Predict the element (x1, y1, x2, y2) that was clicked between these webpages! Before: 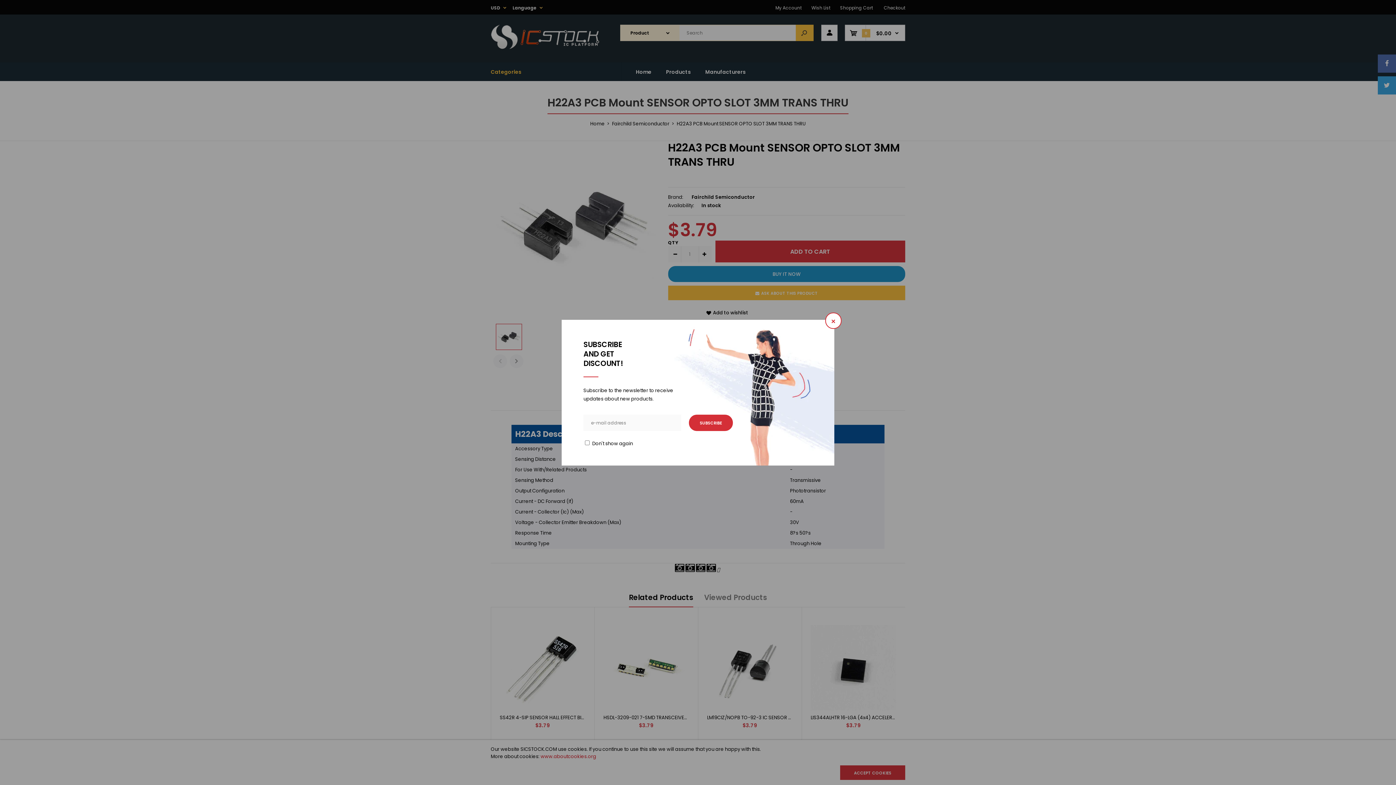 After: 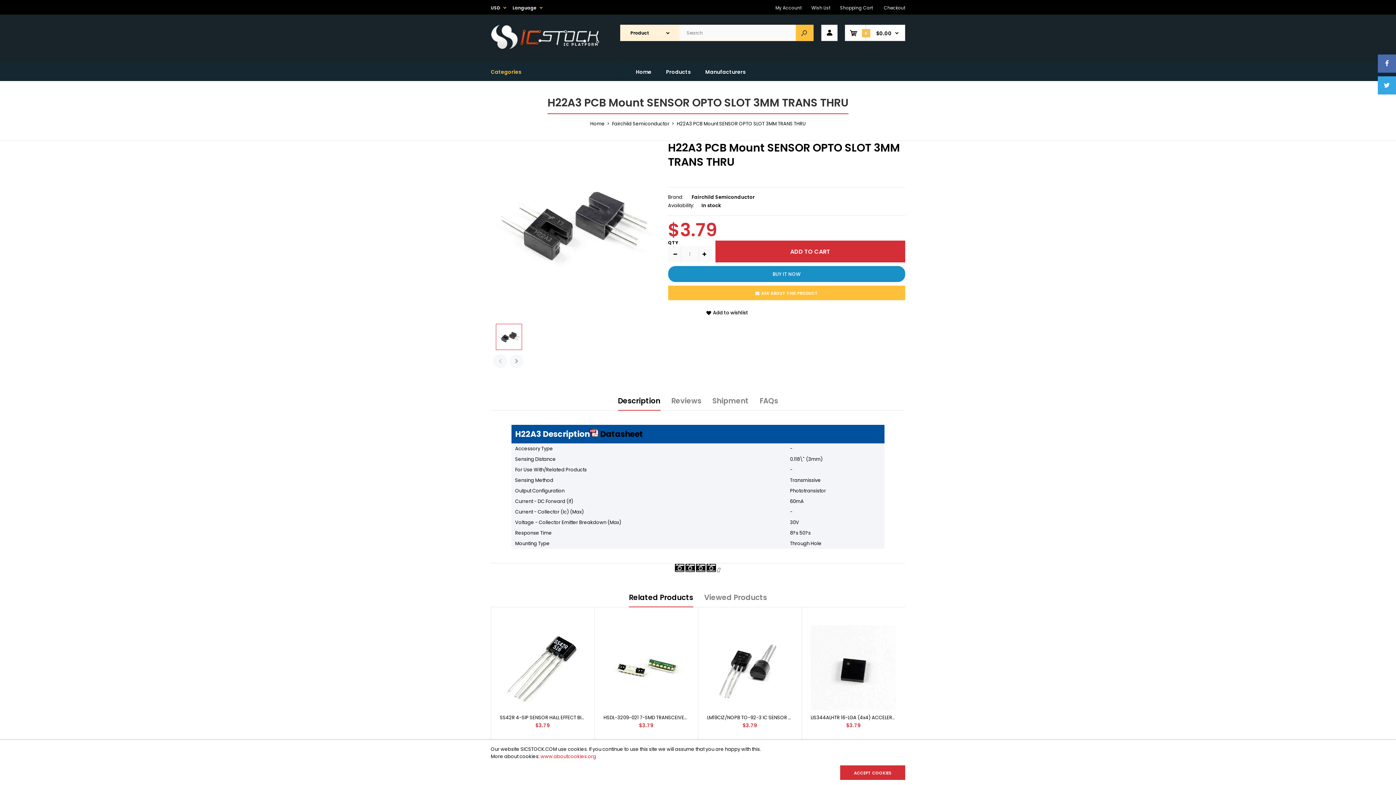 Action: bbox: (825, 312, 841, 328) label: ×